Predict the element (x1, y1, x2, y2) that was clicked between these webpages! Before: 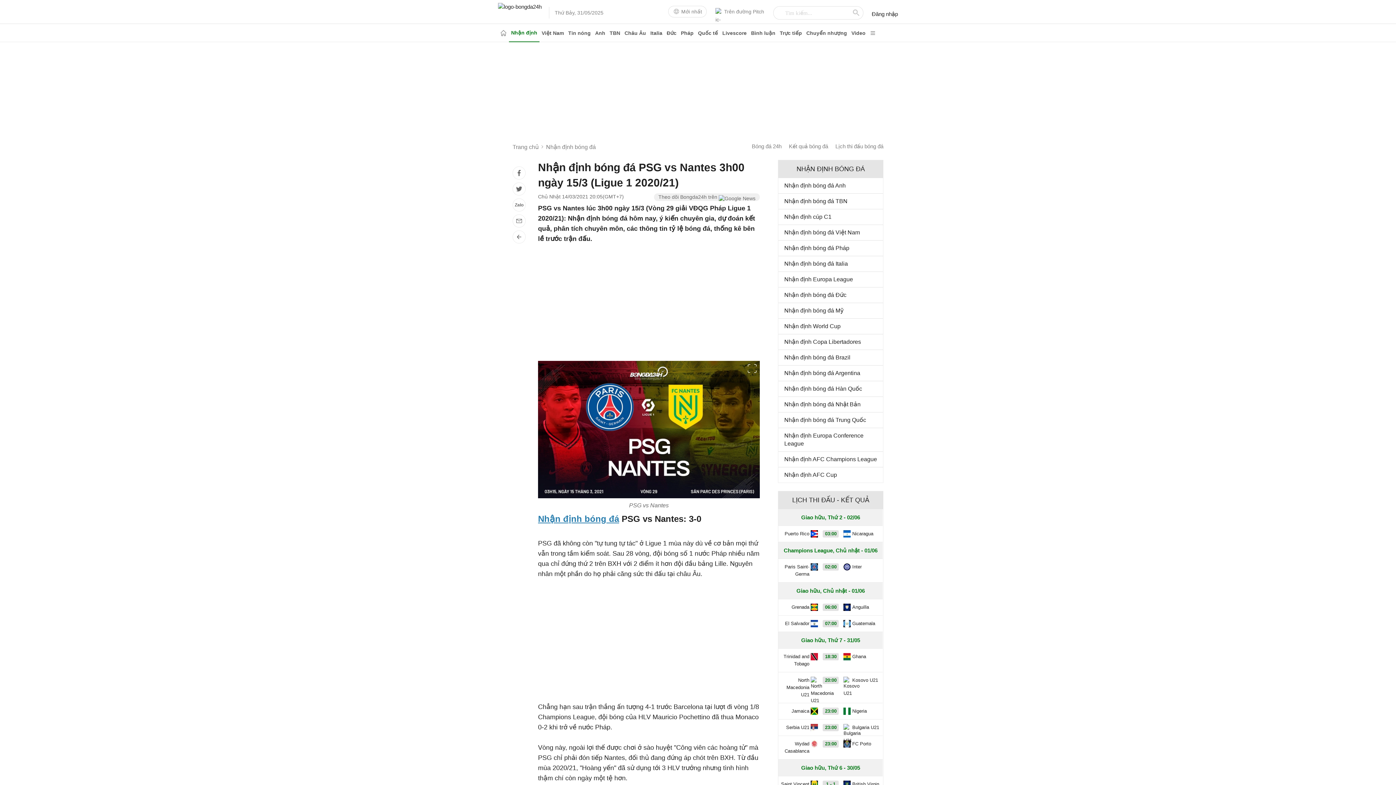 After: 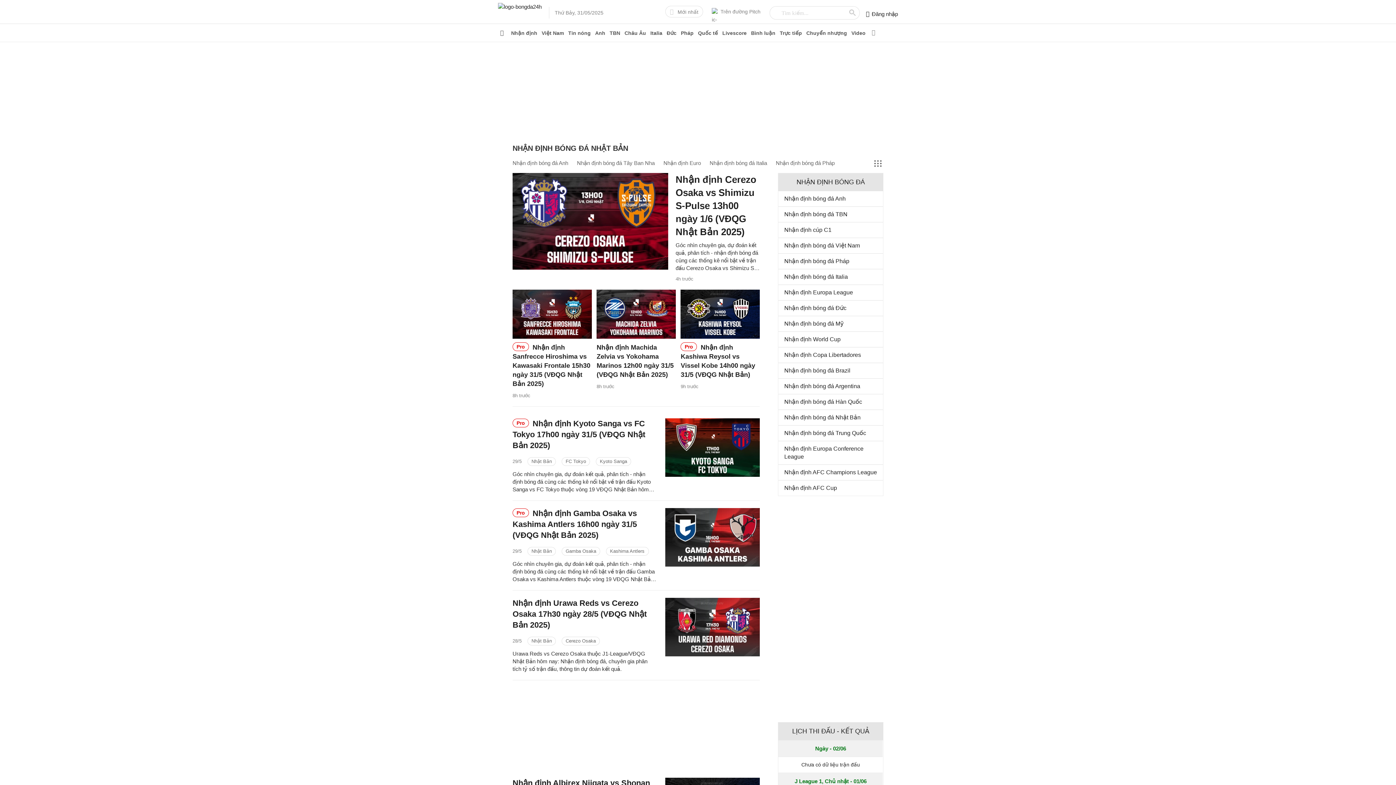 Action: bbox: (784, 401, 860, 407) label: Nhận định bóng đá Nhật Bản